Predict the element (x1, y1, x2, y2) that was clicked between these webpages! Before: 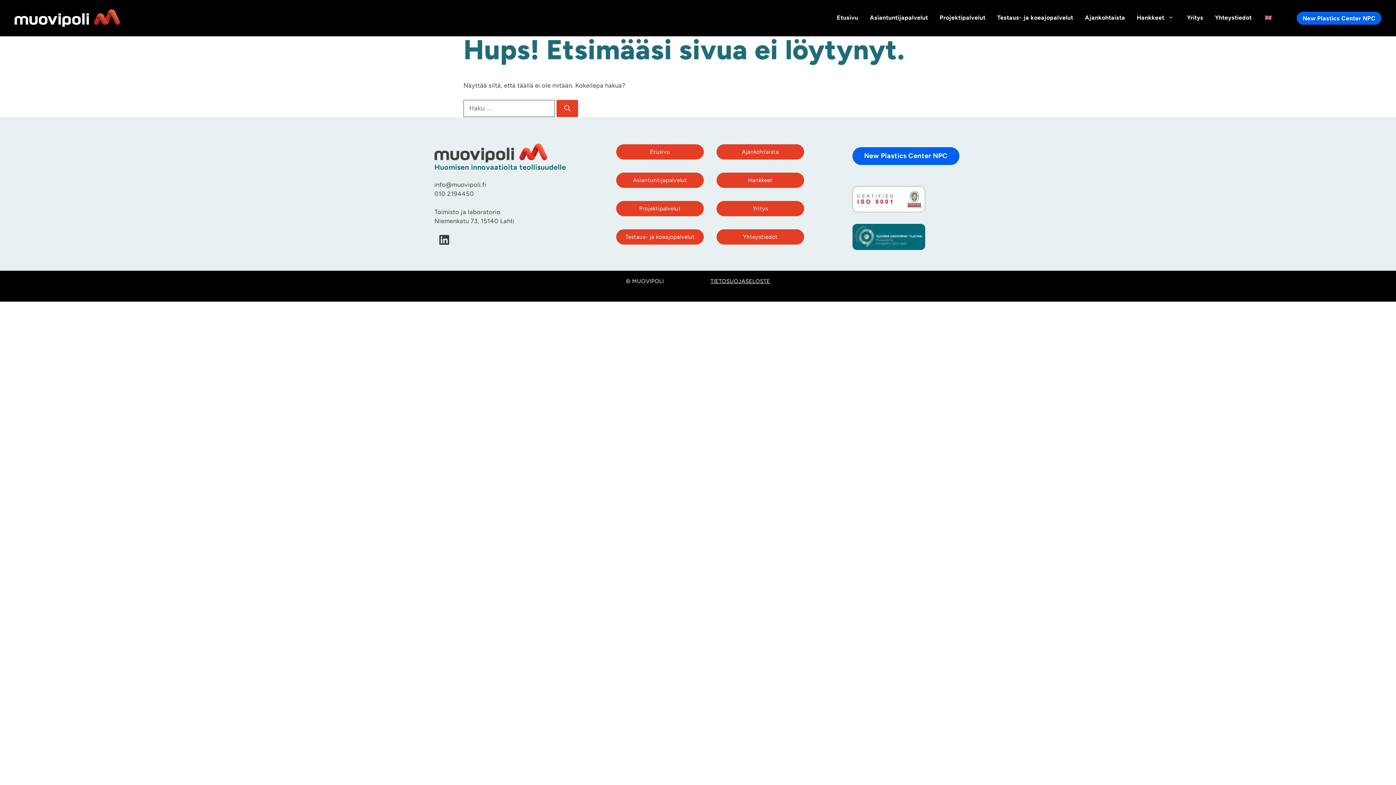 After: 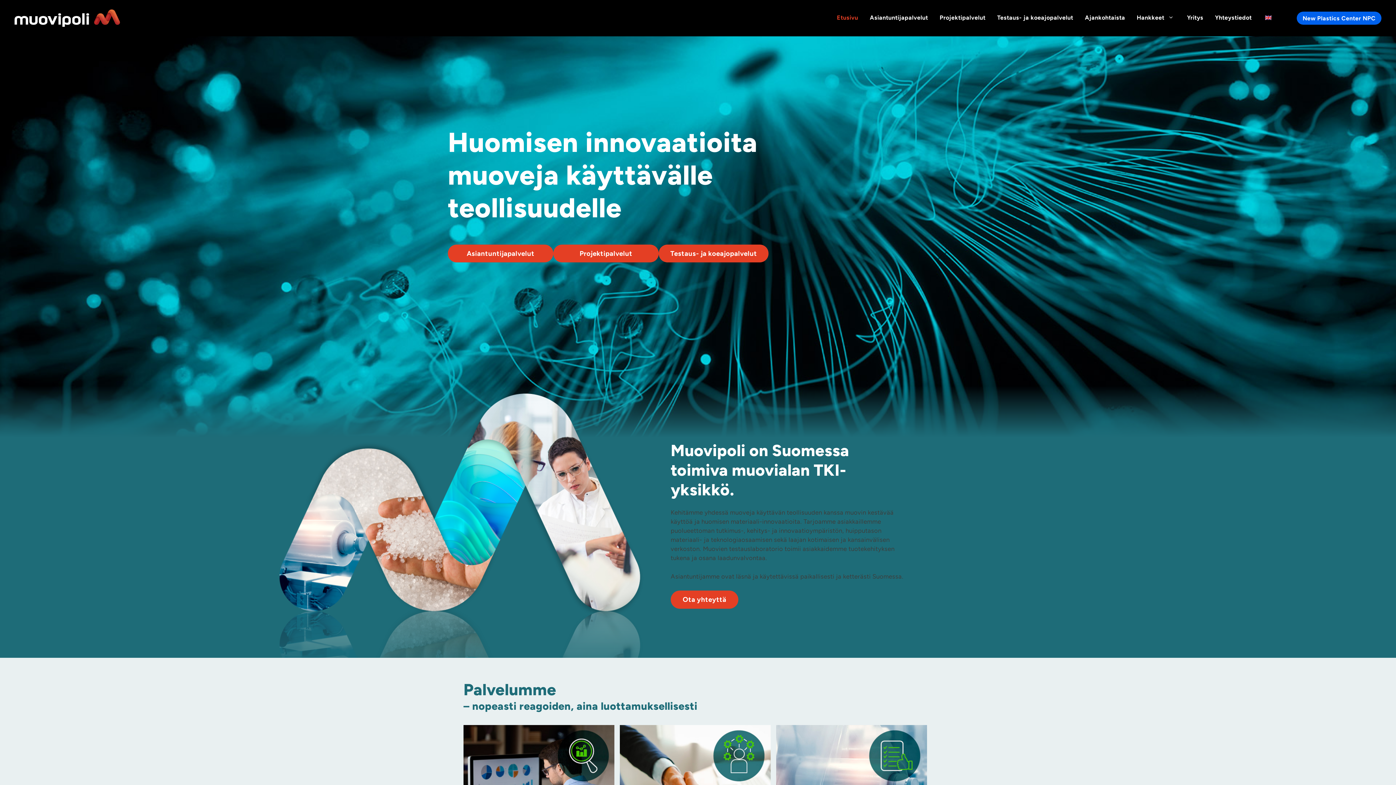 Action: bbox: (831, 7, 864, 29) label: Etusivu